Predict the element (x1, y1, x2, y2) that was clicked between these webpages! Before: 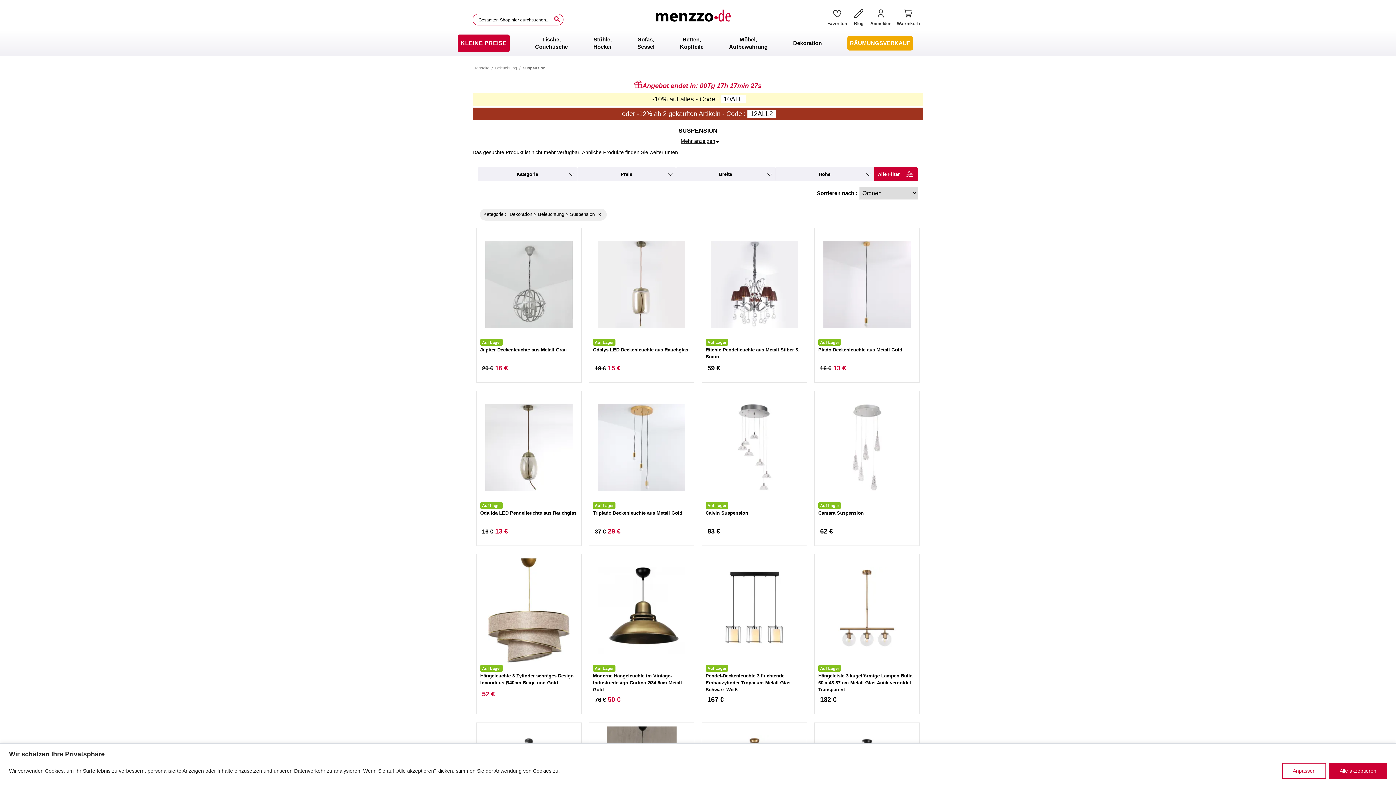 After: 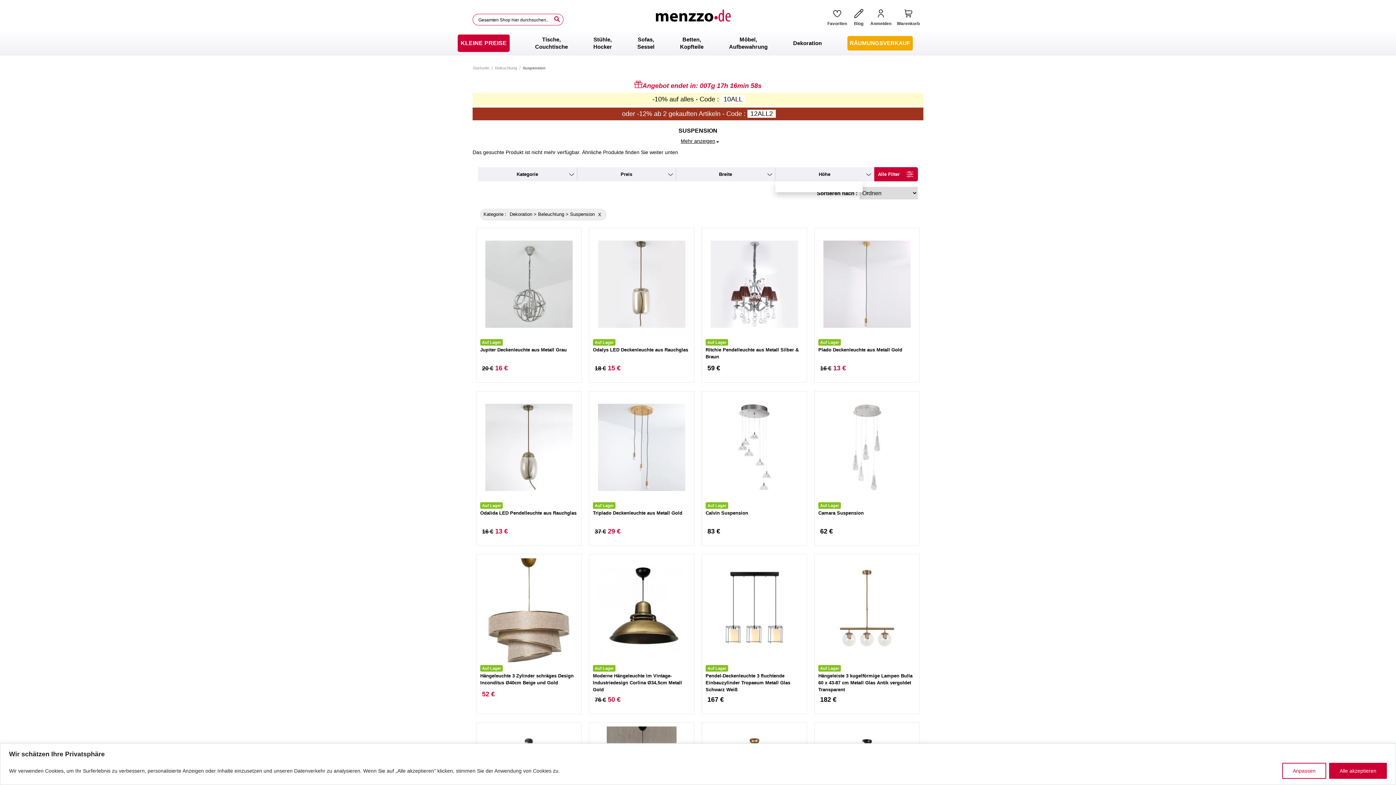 Action: label: Höhe bbox: (775, 167, 874, 181)